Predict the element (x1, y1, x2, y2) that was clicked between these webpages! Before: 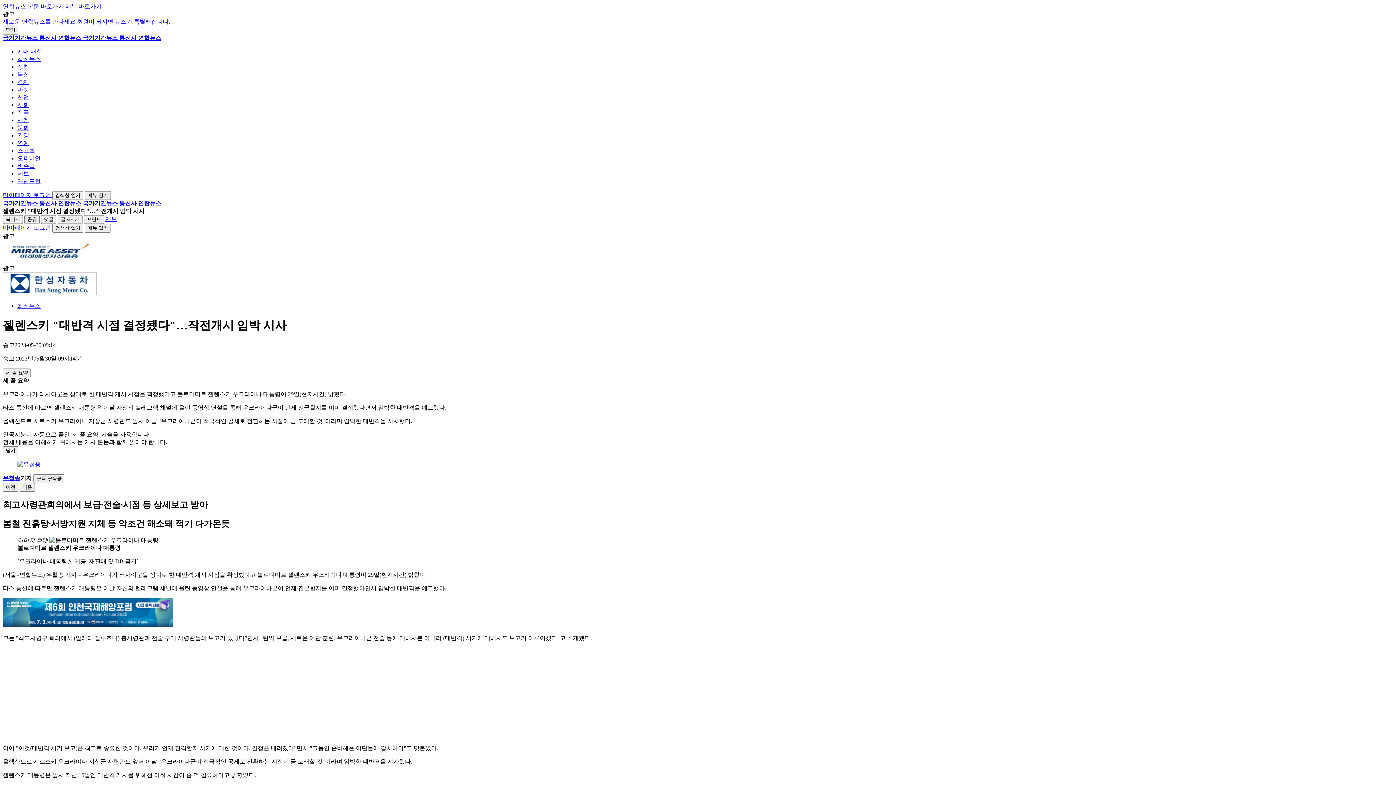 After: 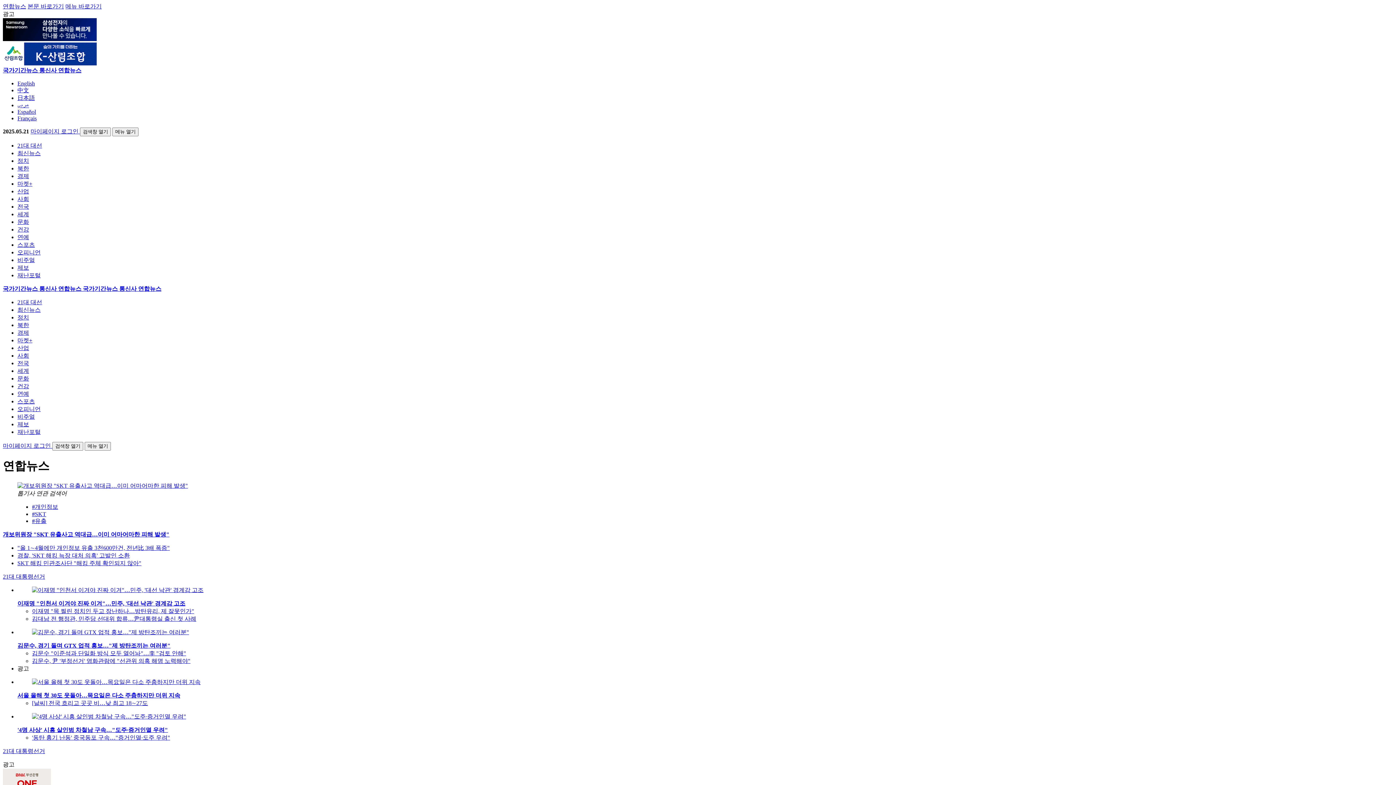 Action: bbox: (2, 34, 82, 41) label: 국가기간뉴스 통신사 연합뉴스 